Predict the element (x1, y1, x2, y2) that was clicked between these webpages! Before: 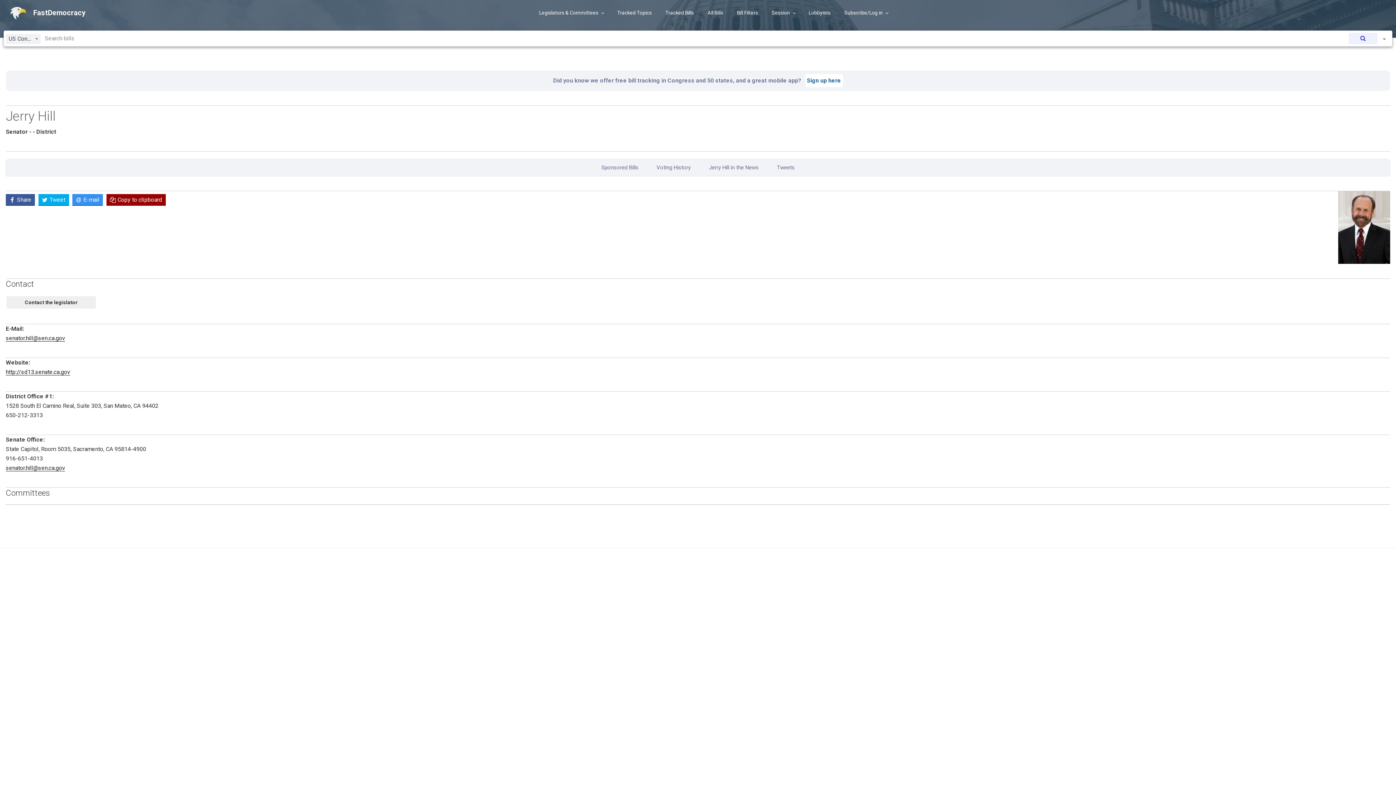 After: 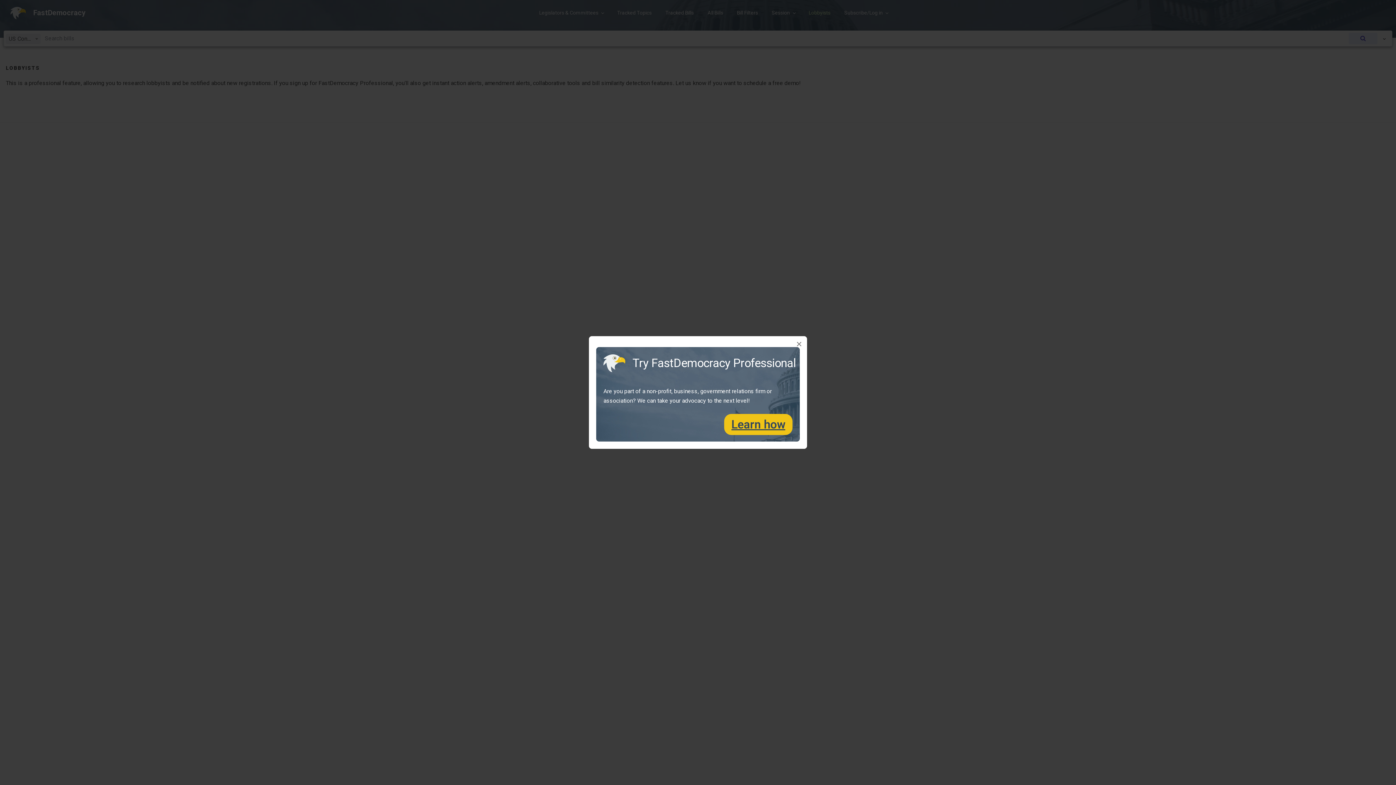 Action: bbox: (802, 3, 837, 22) label: Lobbyists